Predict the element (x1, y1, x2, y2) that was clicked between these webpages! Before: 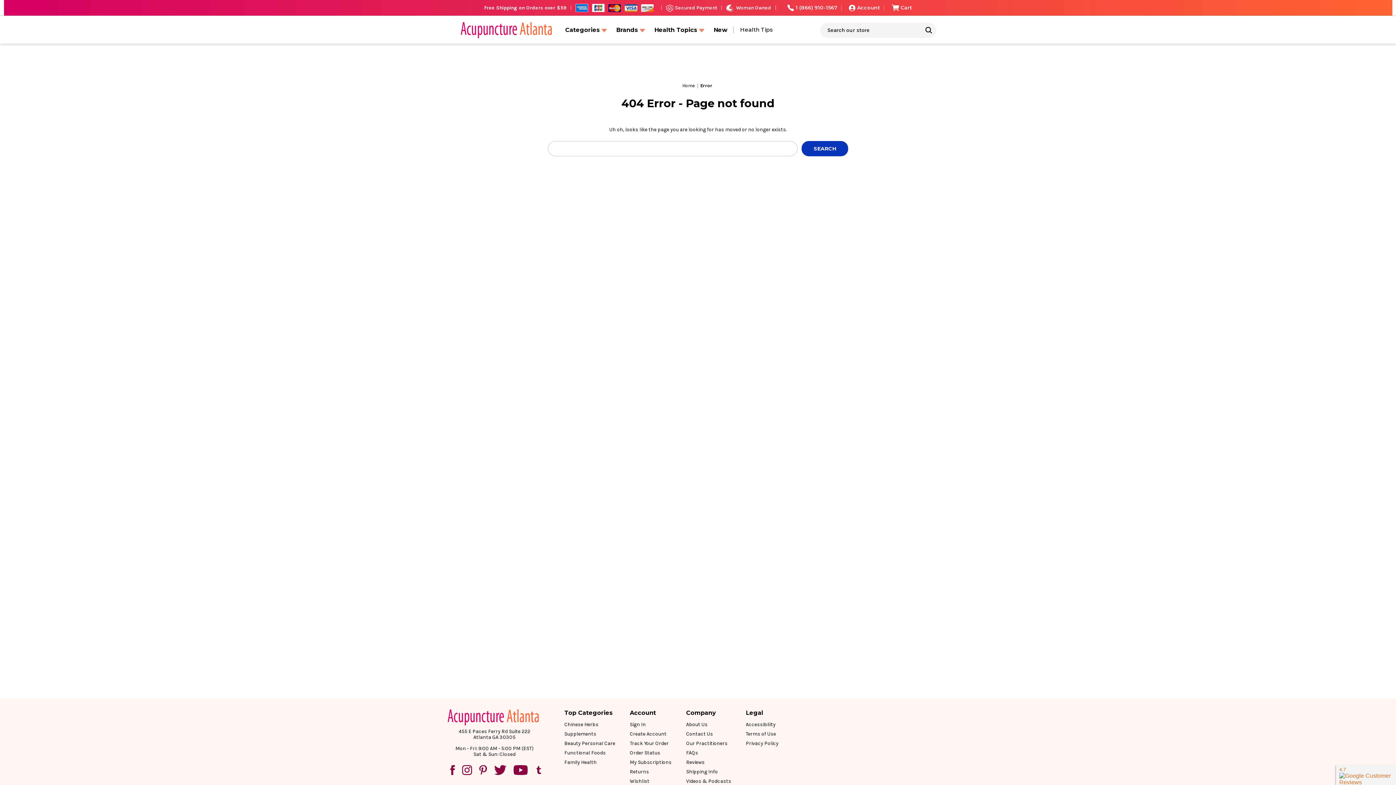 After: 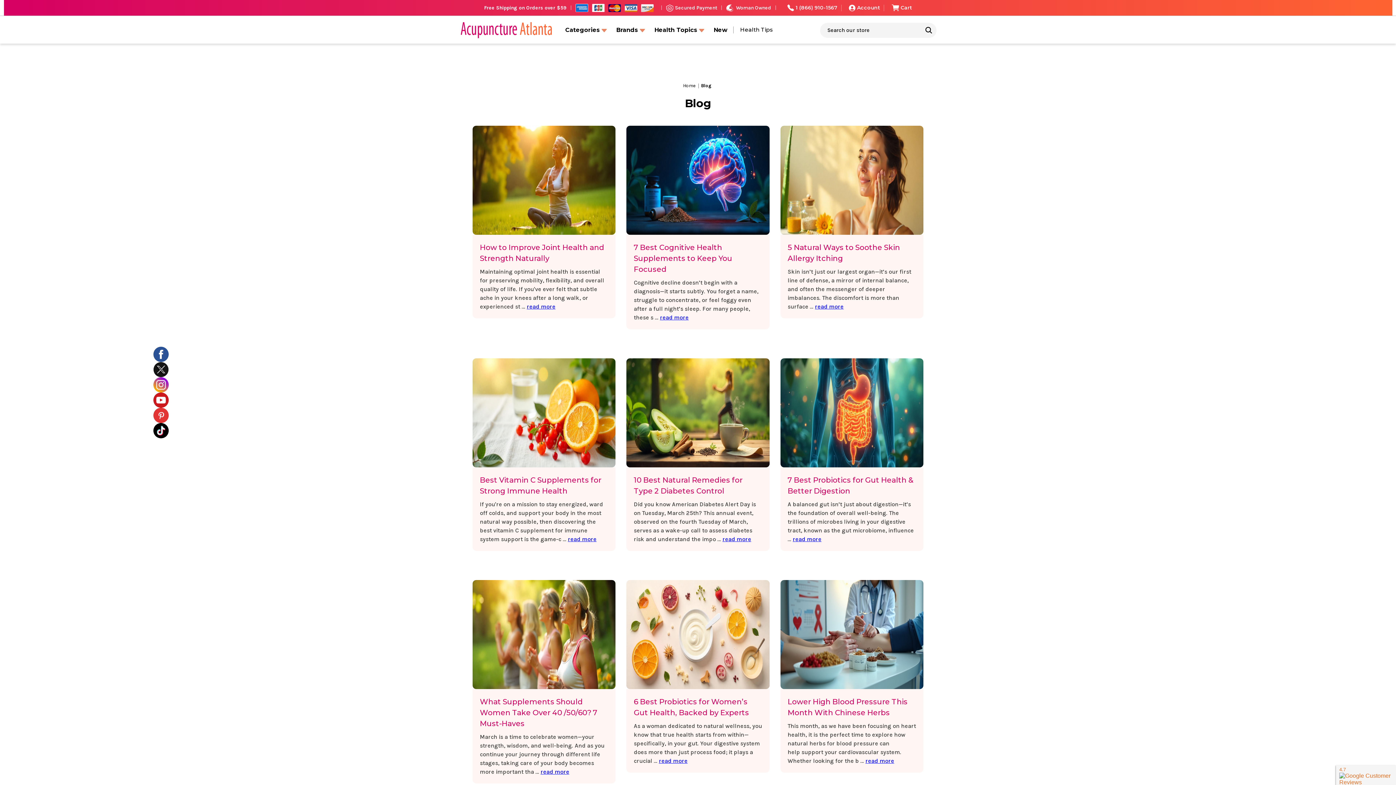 Action: bbox: (737, 16, 776, 42) label: Health Tips